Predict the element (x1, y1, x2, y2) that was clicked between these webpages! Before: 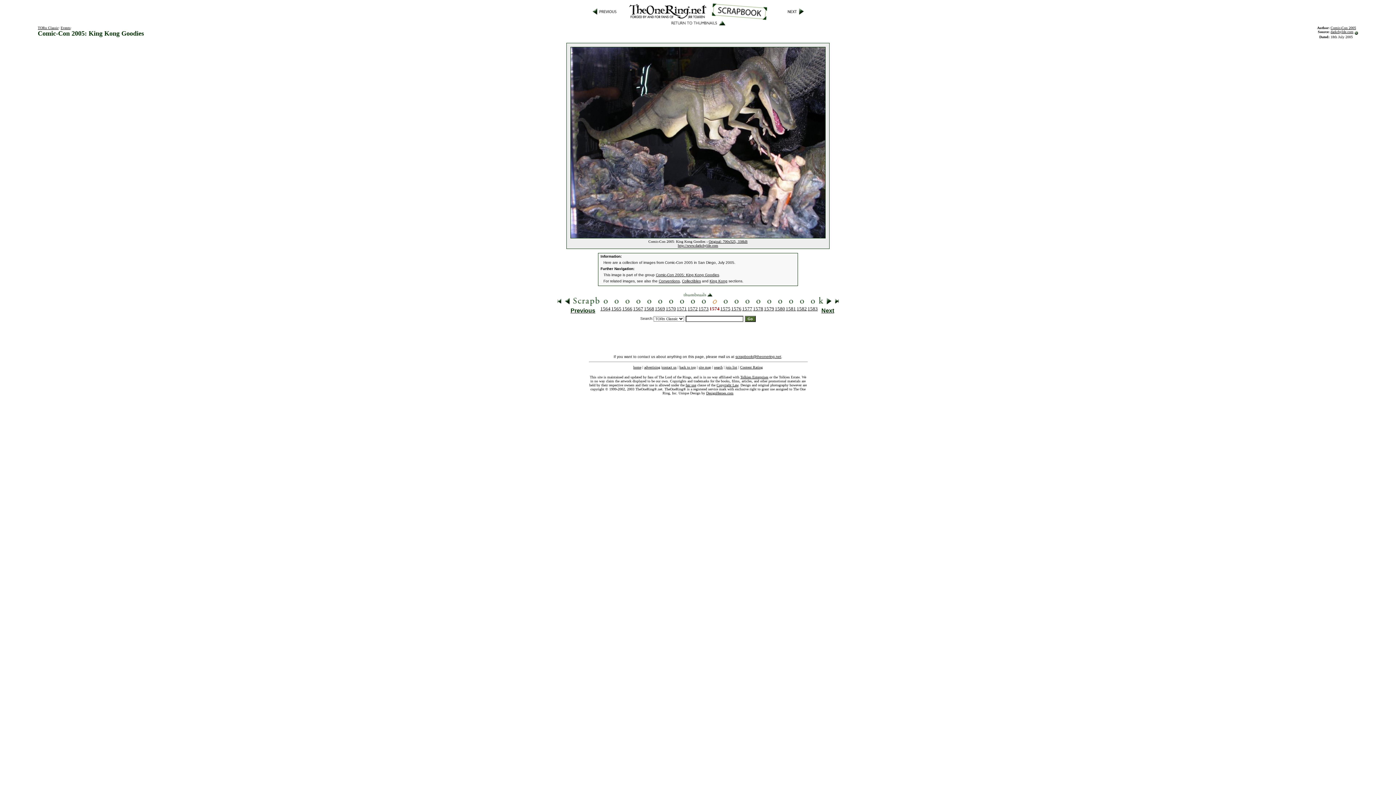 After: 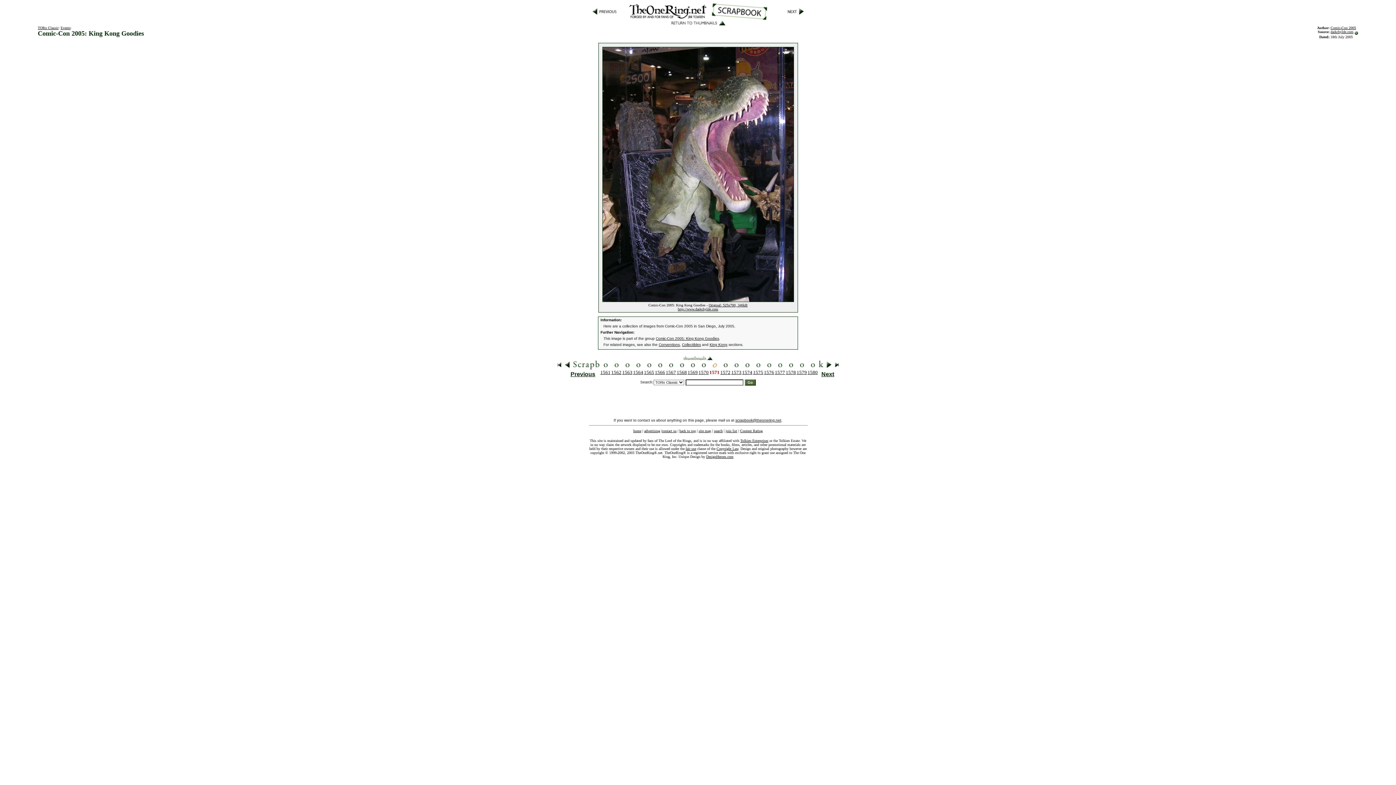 Action: bbox: (679, 301, 684, 307)